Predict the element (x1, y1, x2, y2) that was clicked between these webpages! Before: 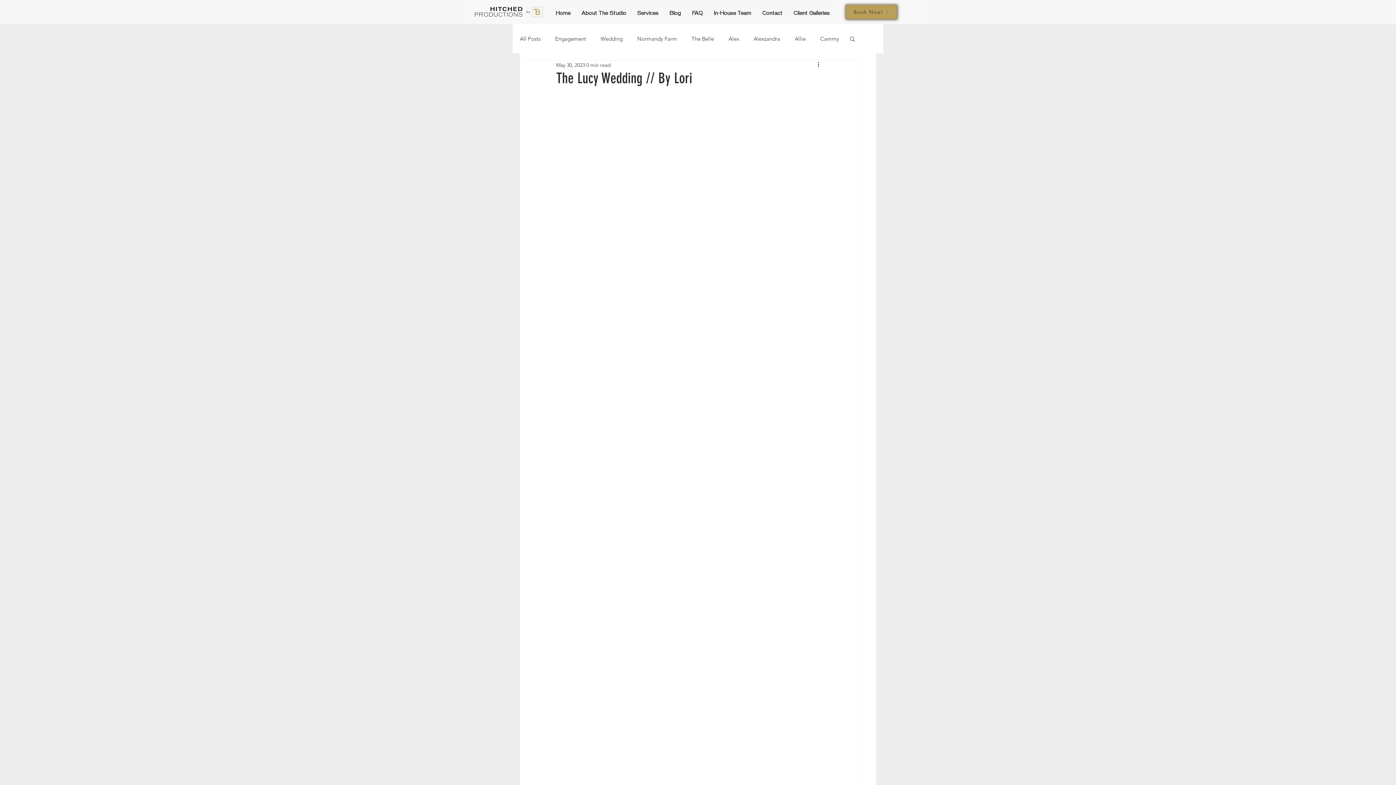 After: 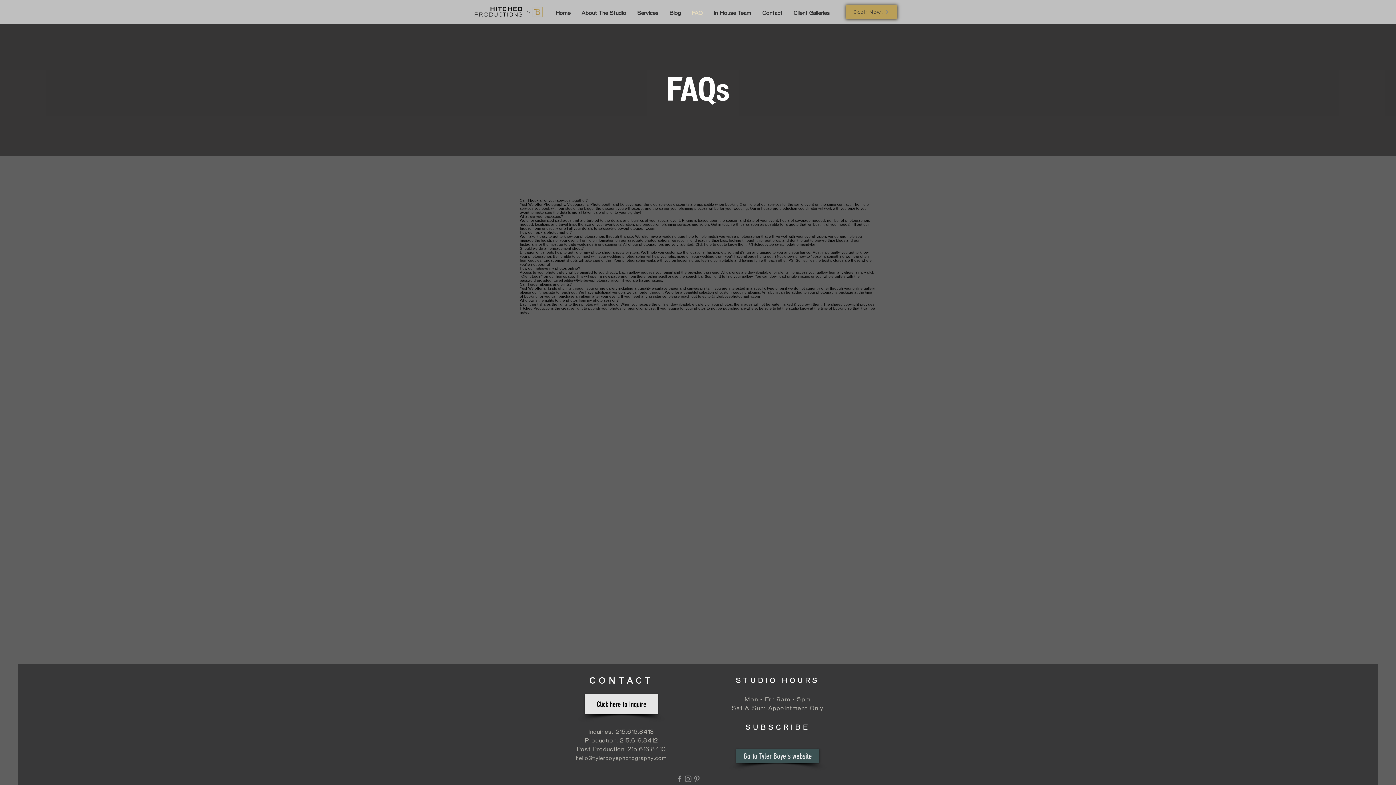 Action: label: FAQ bbox: (686, 7, 708, 18)